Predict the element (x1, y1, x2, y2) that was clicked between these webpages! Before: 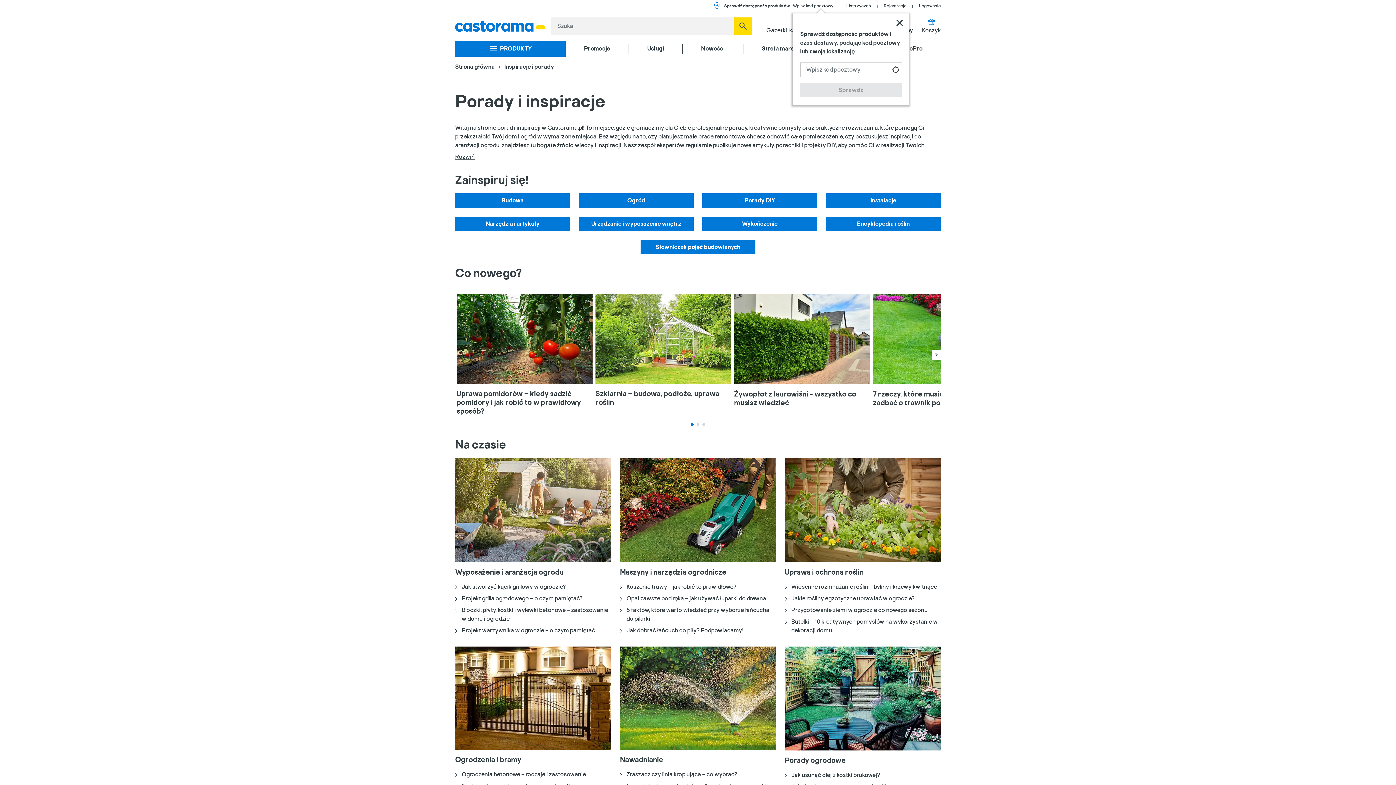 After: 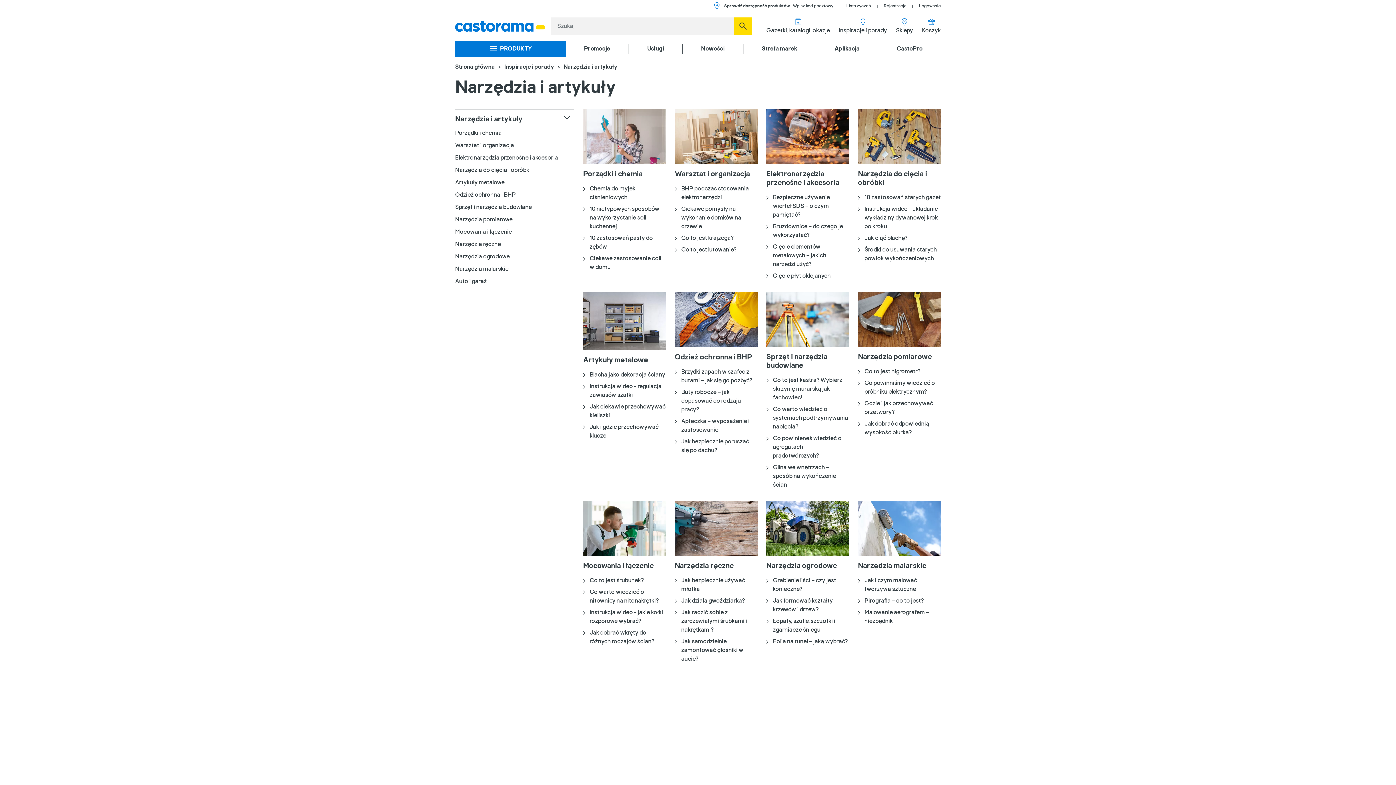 Action: label: Narzędzia i artykuły bbox: (455, 216, 570, 231)